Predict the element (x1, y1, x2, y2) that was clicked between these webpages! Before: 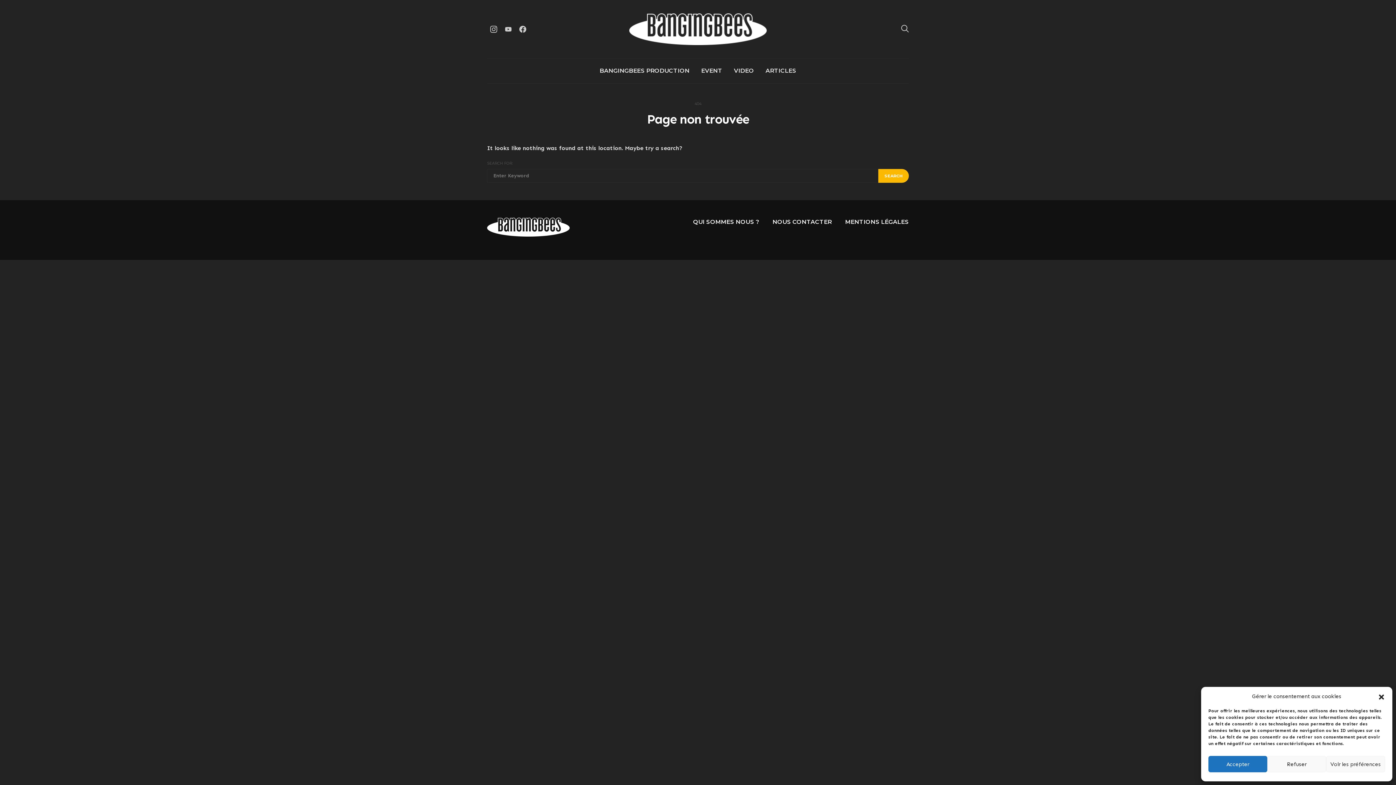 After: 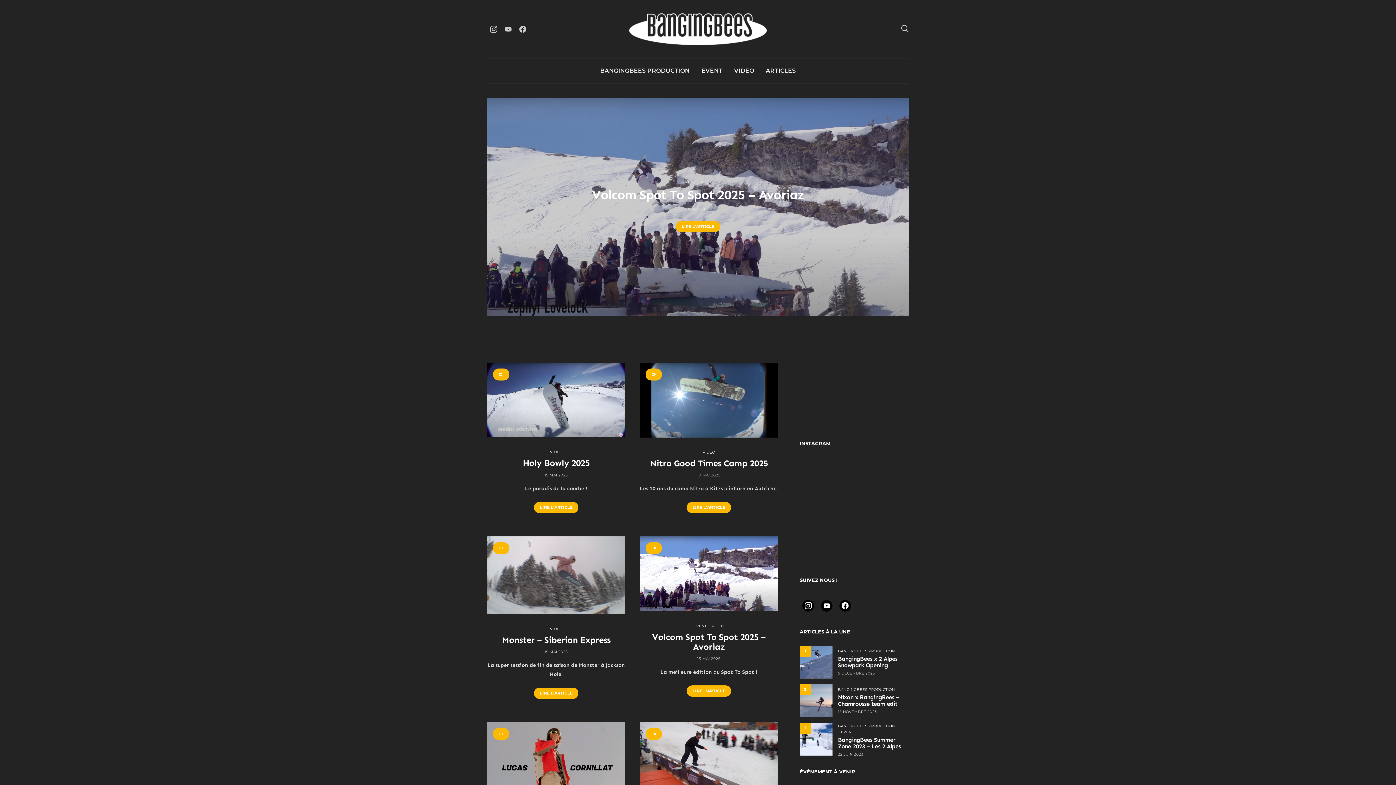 Action: bbox: (487, 217, 624, 236)